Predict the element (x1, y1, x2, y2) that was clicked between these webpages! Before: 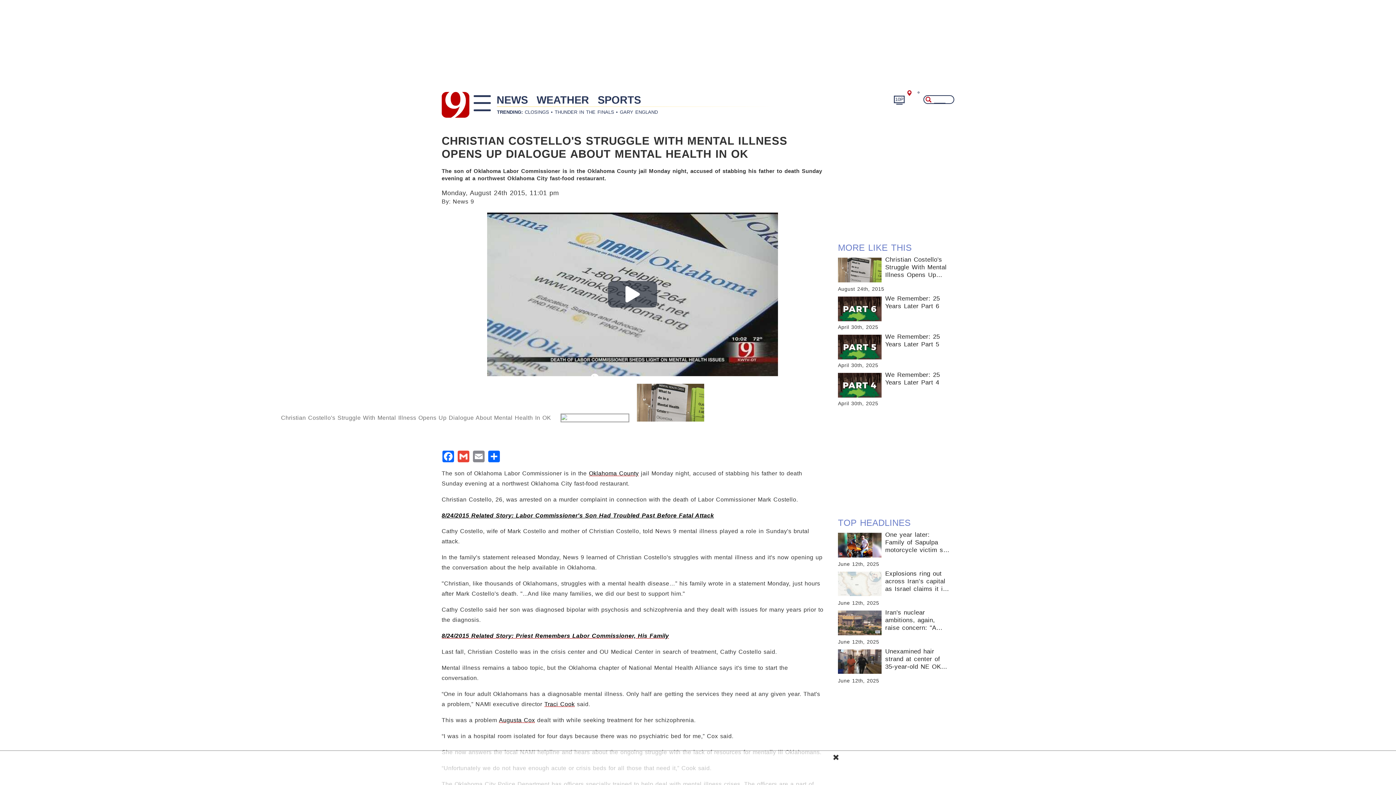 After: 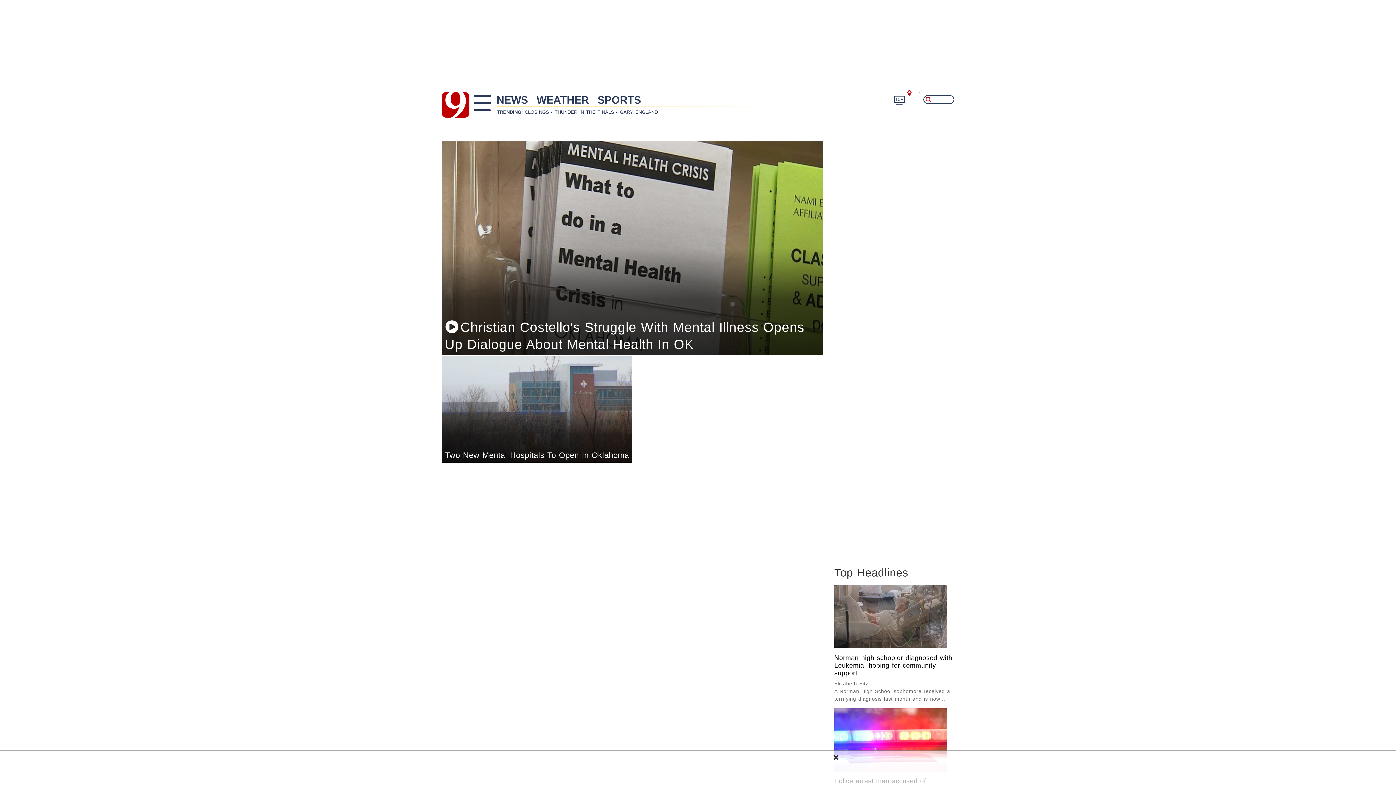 Action: label: Augusta Cox bbox: (499, 717, 535, 723)